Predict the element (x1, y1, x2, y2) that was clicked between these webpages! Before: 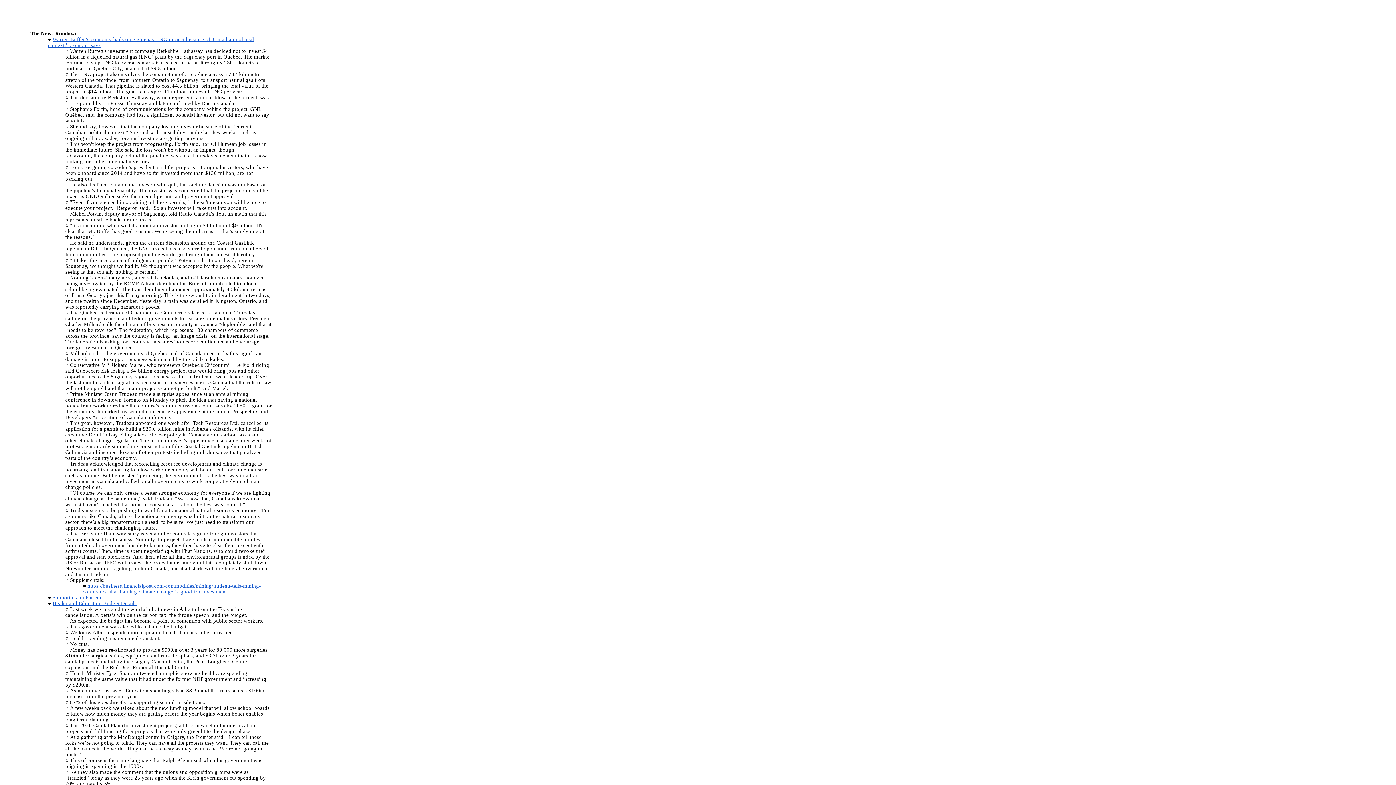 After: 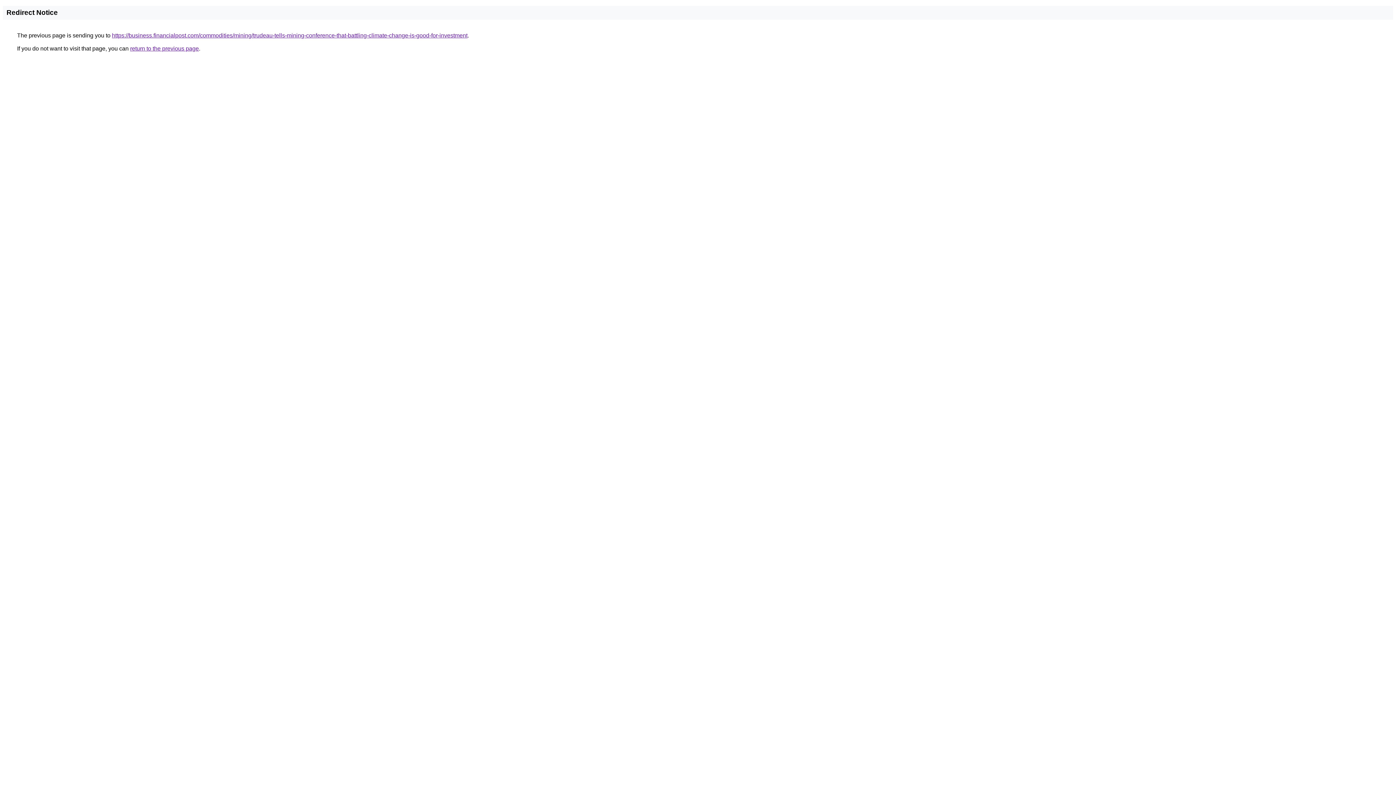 Action: label: https://business.financialpost.com/commodities/mining/trudeau-tells-mining-conference-that-battling-climate-change-is-good-for-investment bbox: (82, 583, 260, 594)